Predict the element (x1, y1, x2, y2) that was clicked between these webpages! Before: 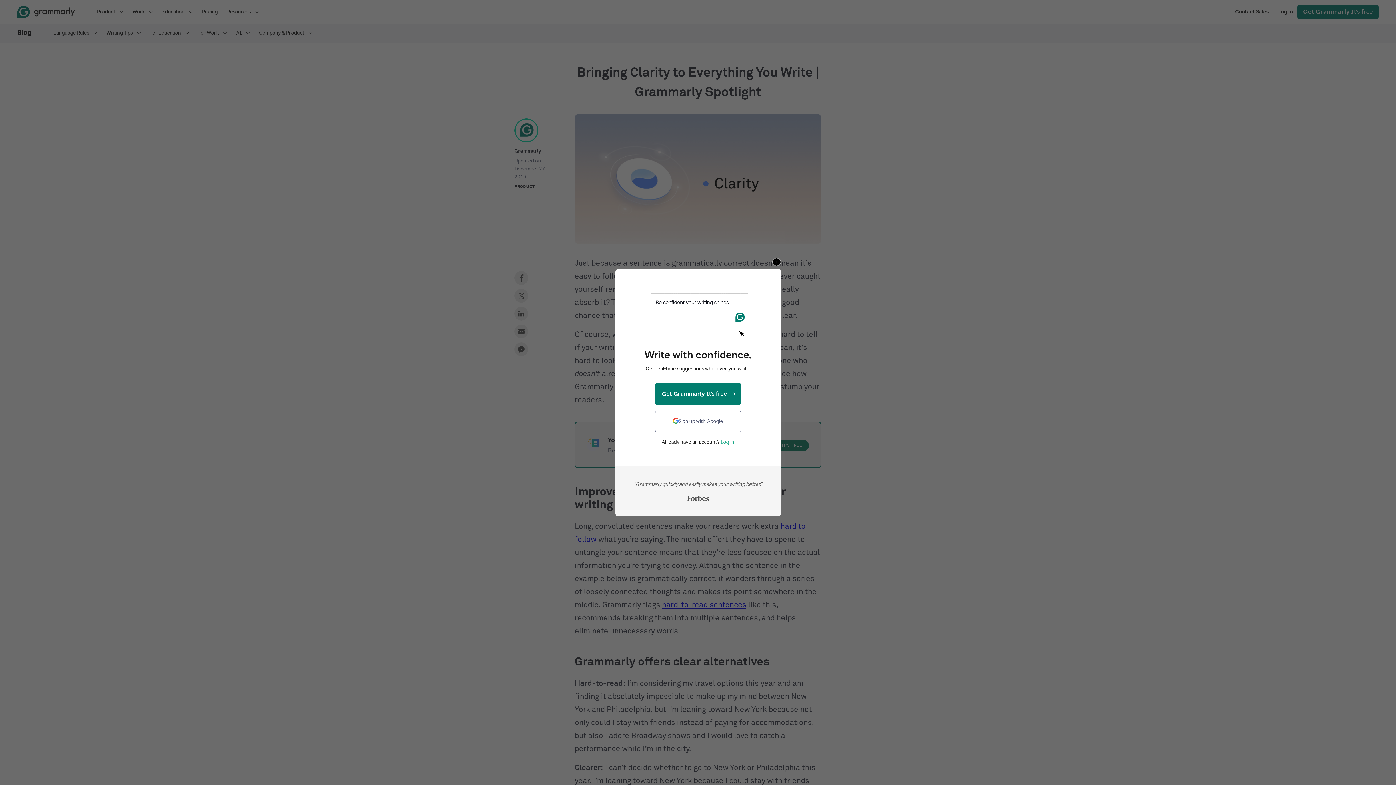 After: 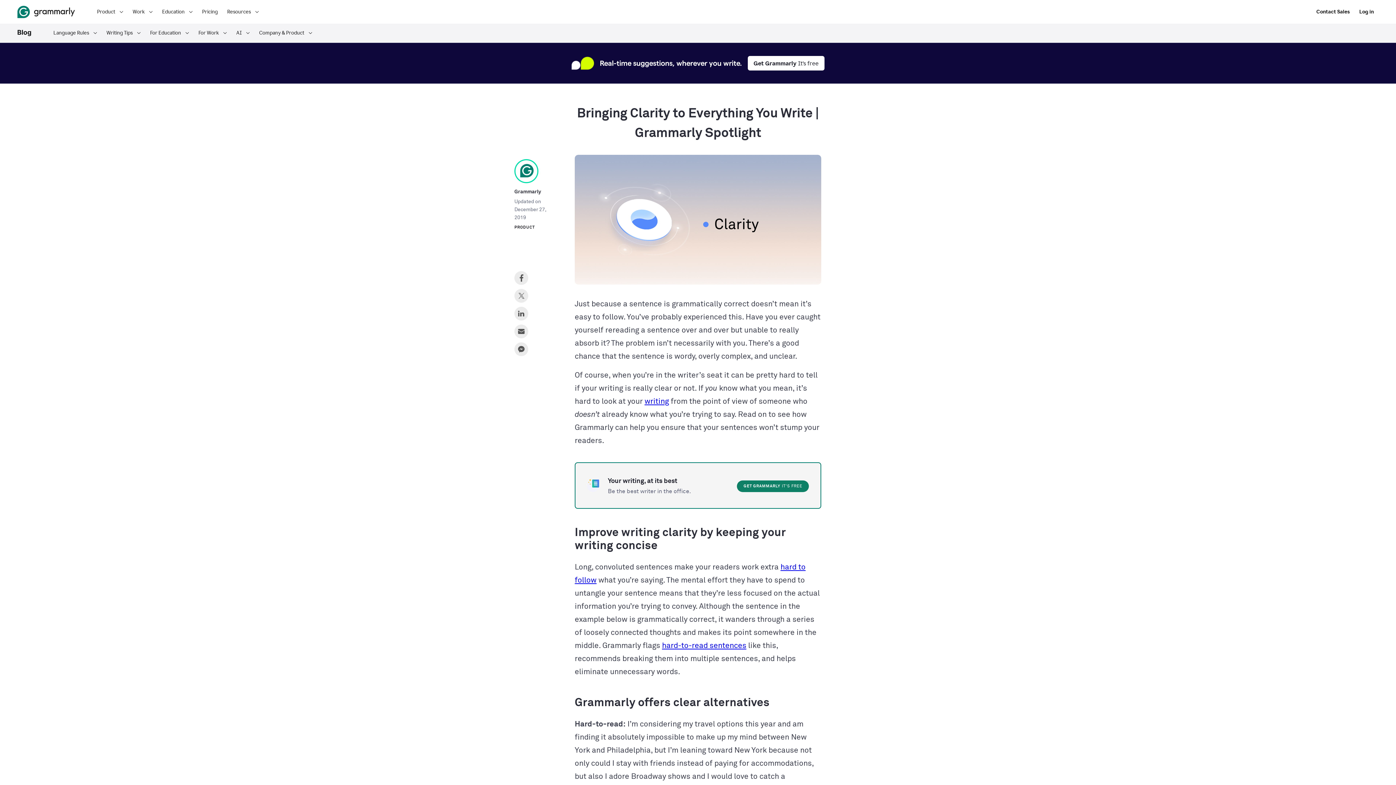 Action: bbox: (772, 258, 780, 266)